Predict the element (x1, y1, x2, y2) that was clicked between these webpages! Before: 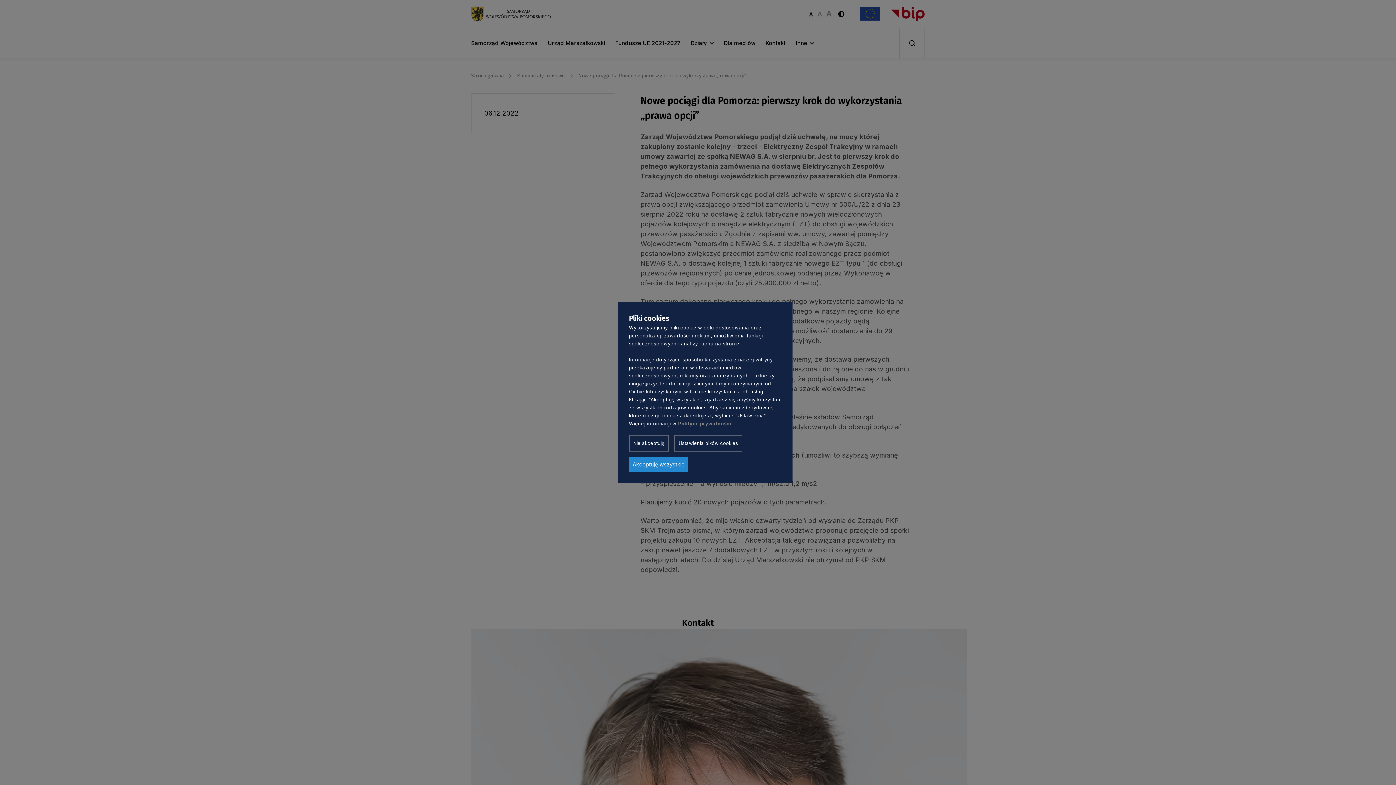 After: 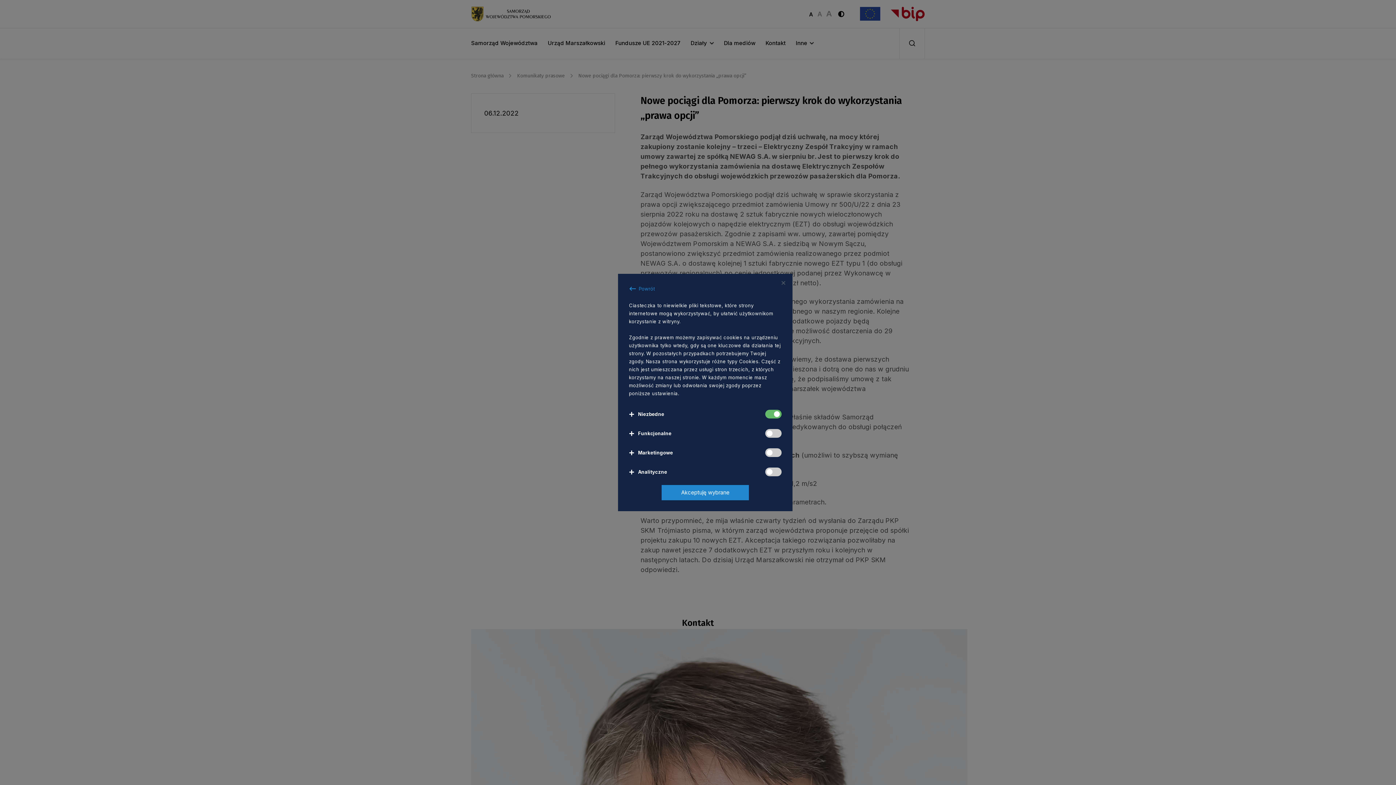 Action: label: Ustawienia pików cookies bbox: (674, 435, 742, 451)